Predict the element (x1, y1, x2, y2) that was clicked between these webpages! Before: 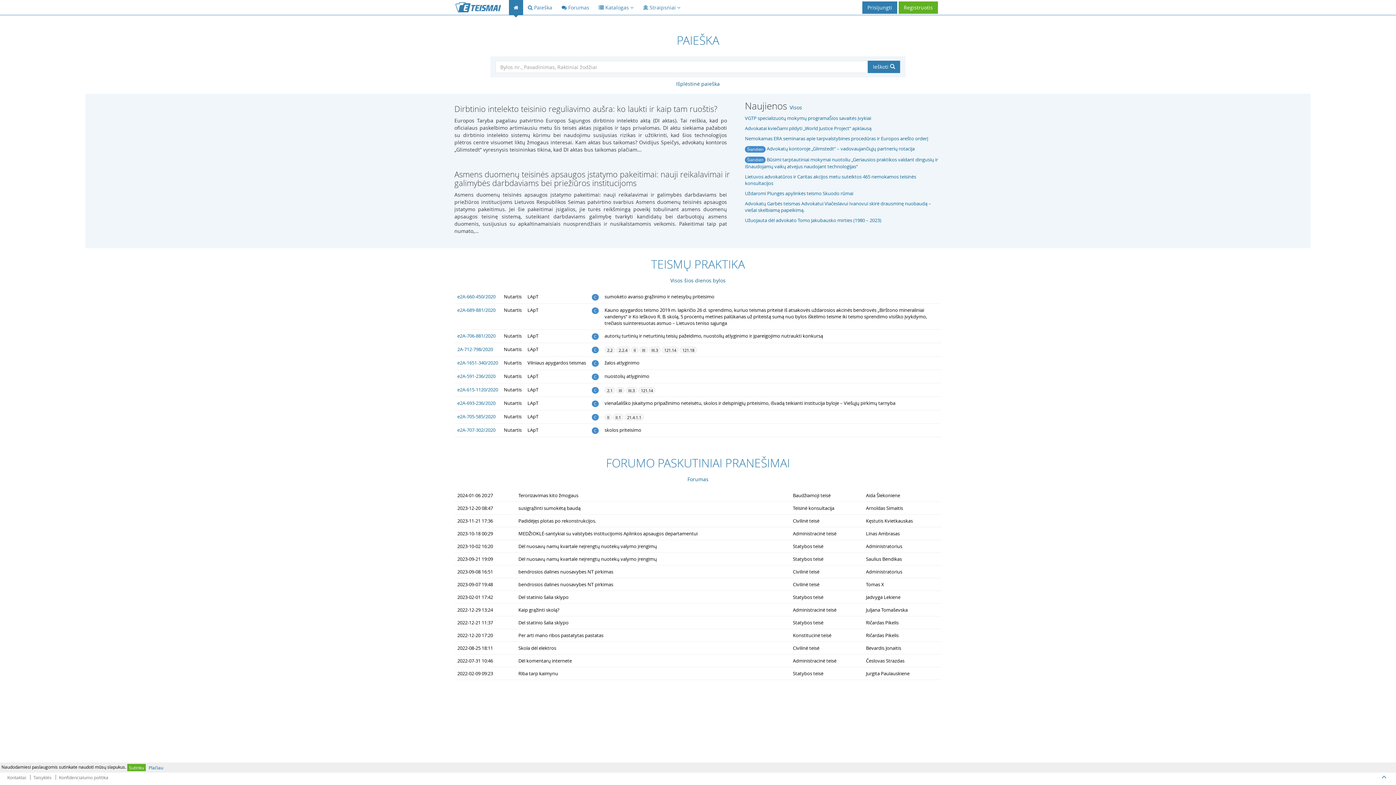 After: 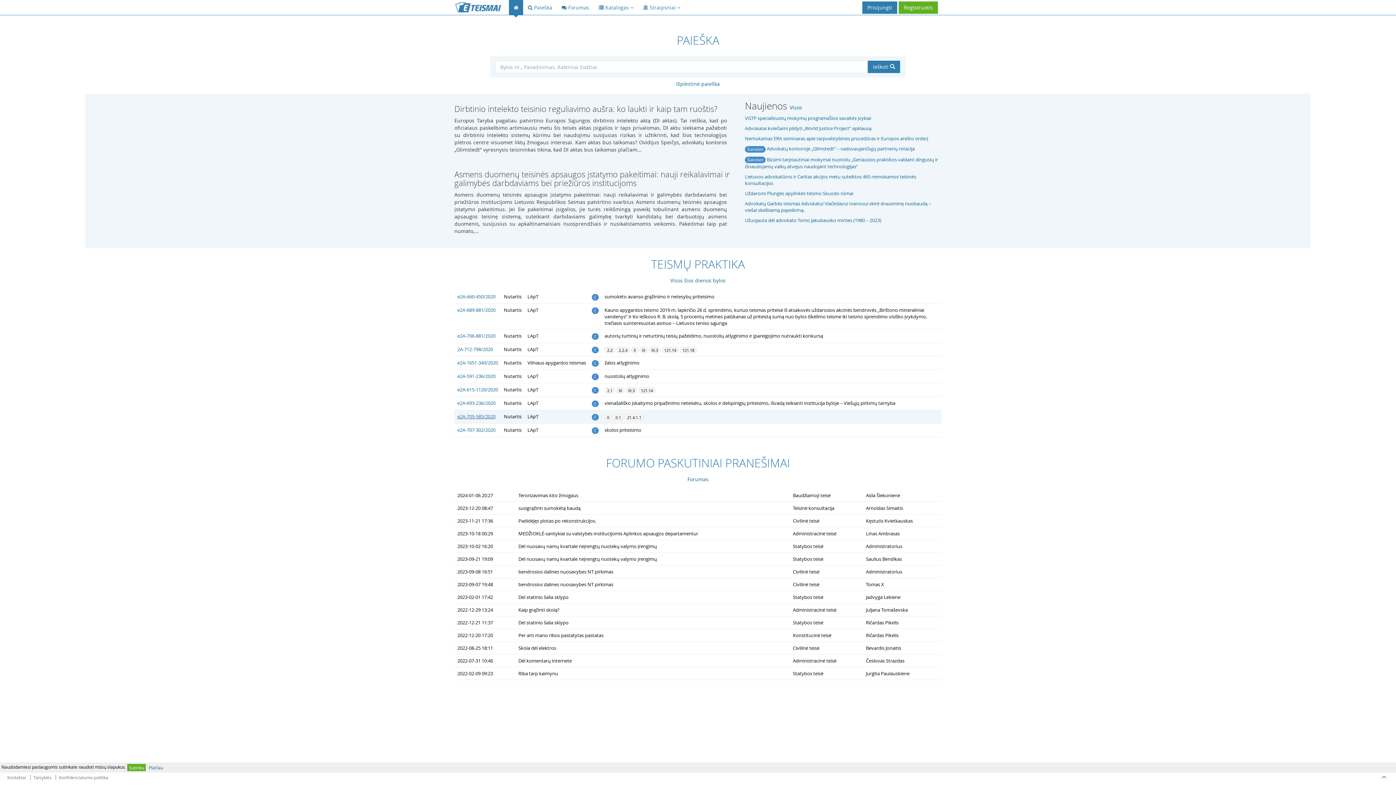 Action: label: e2A-705-585/2020 bbox: (457, 413, 495, 420)